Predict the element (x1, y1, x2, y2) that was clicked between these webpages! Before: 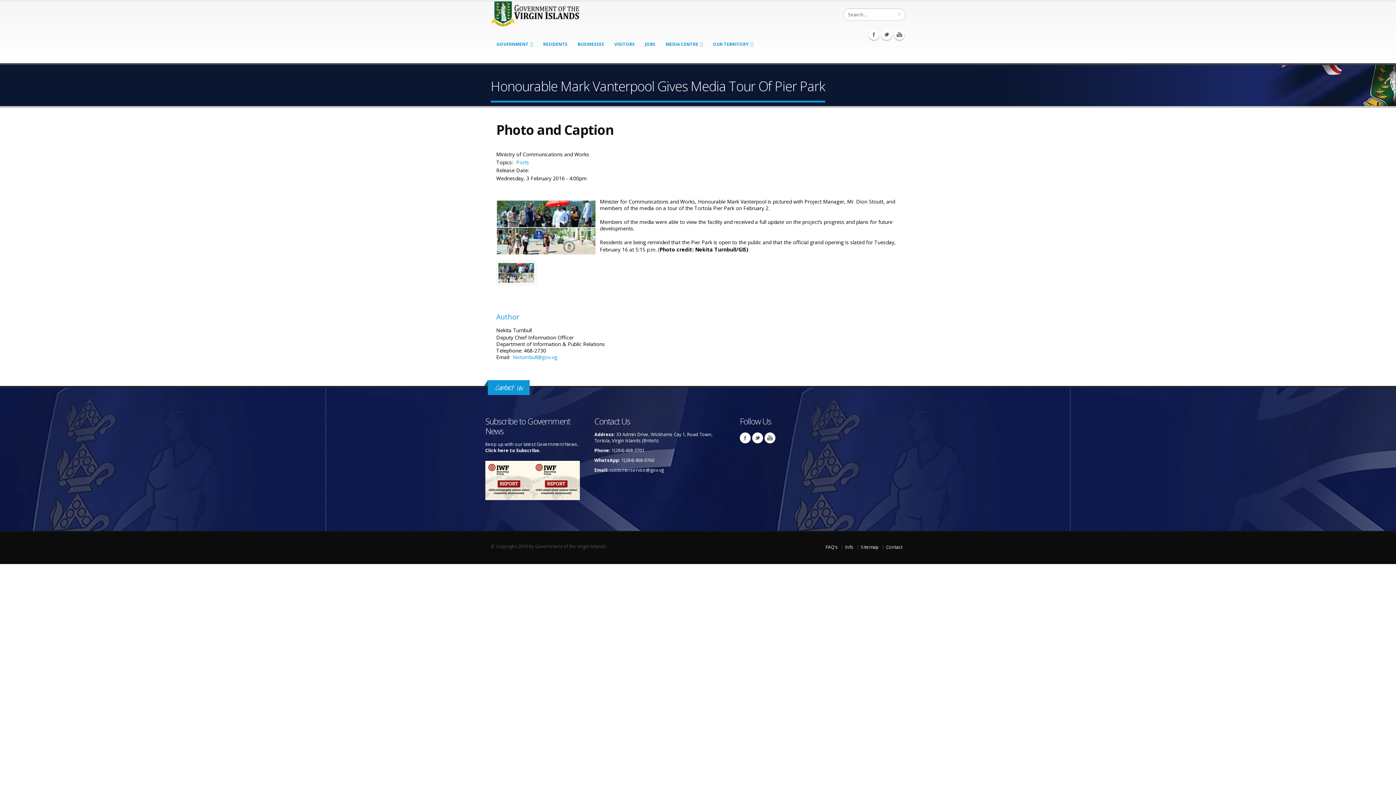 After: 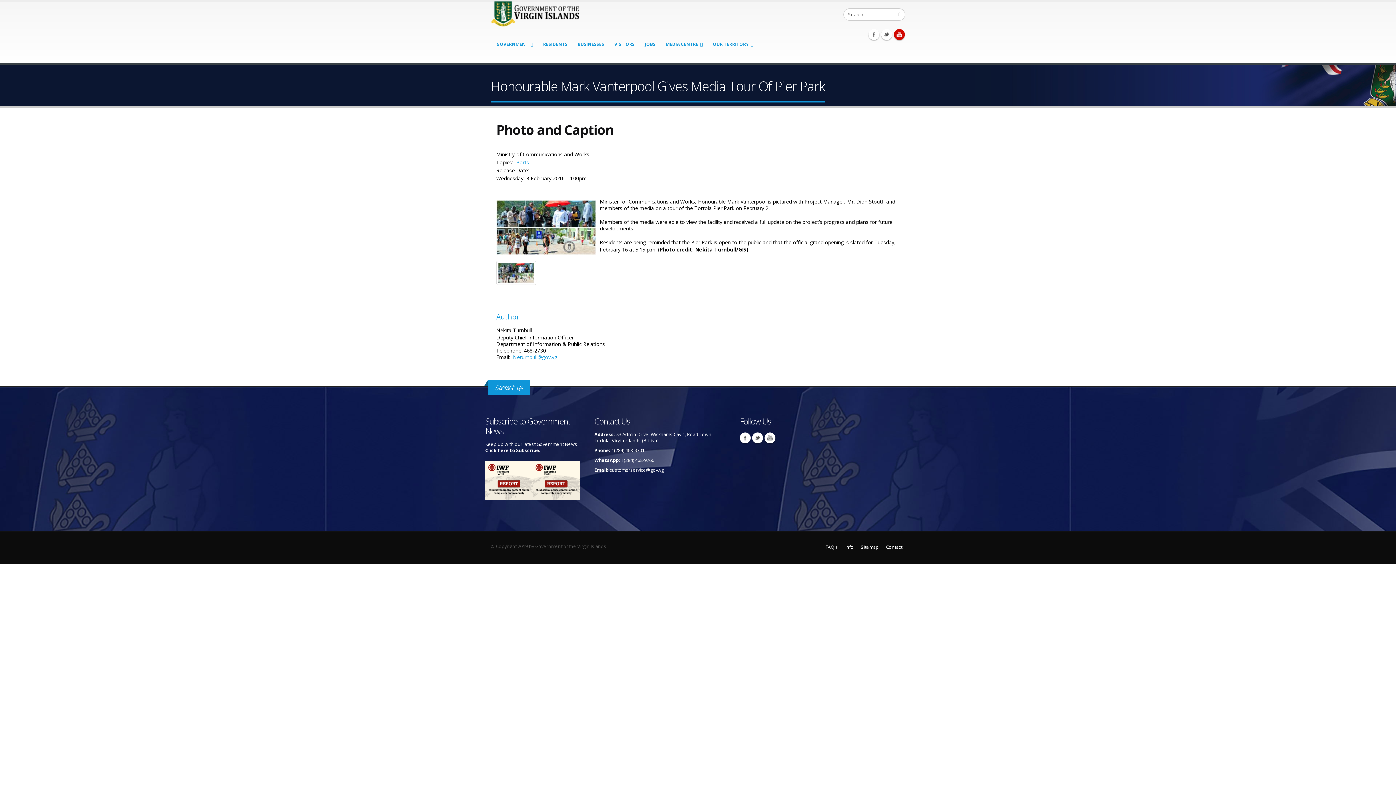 Action: bbox: (894, 29, 905, 40) label: Youtube